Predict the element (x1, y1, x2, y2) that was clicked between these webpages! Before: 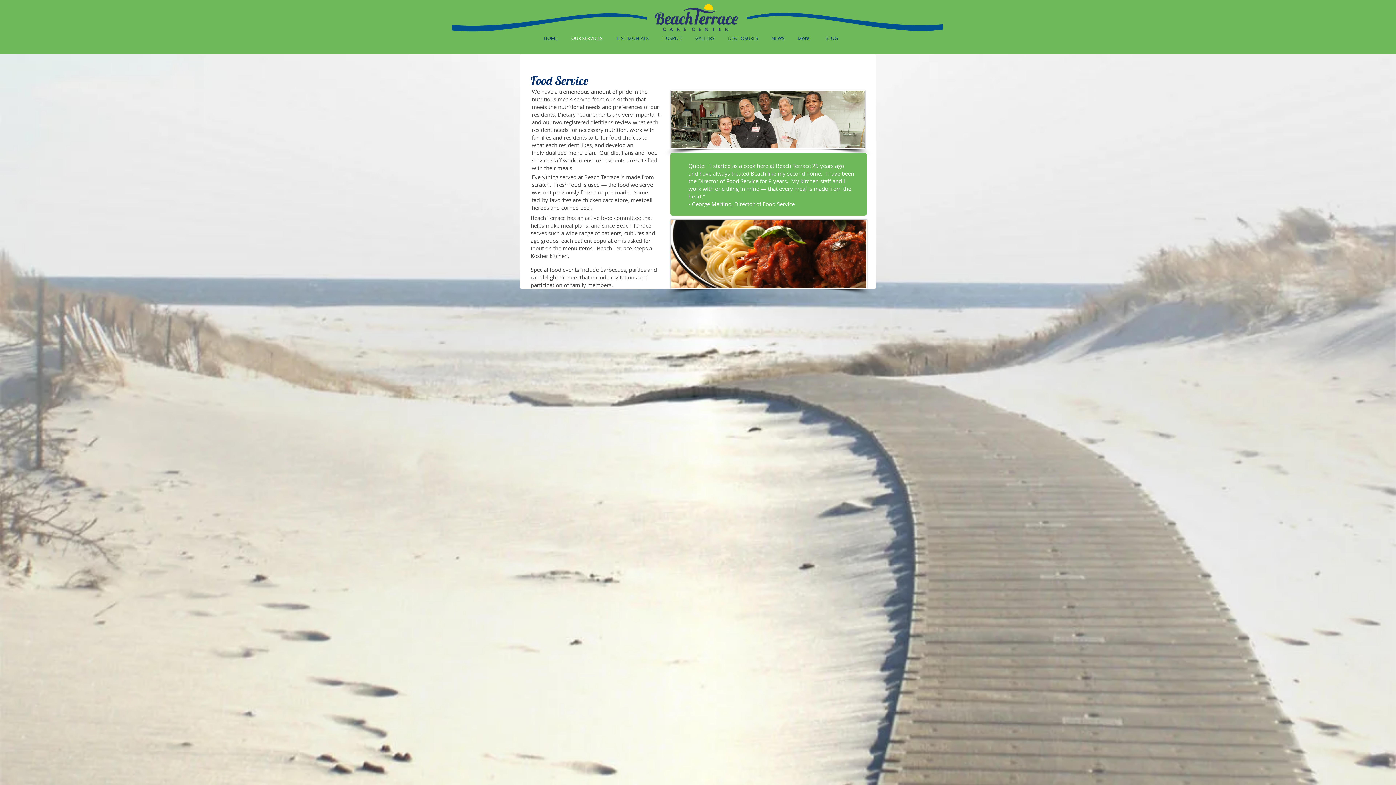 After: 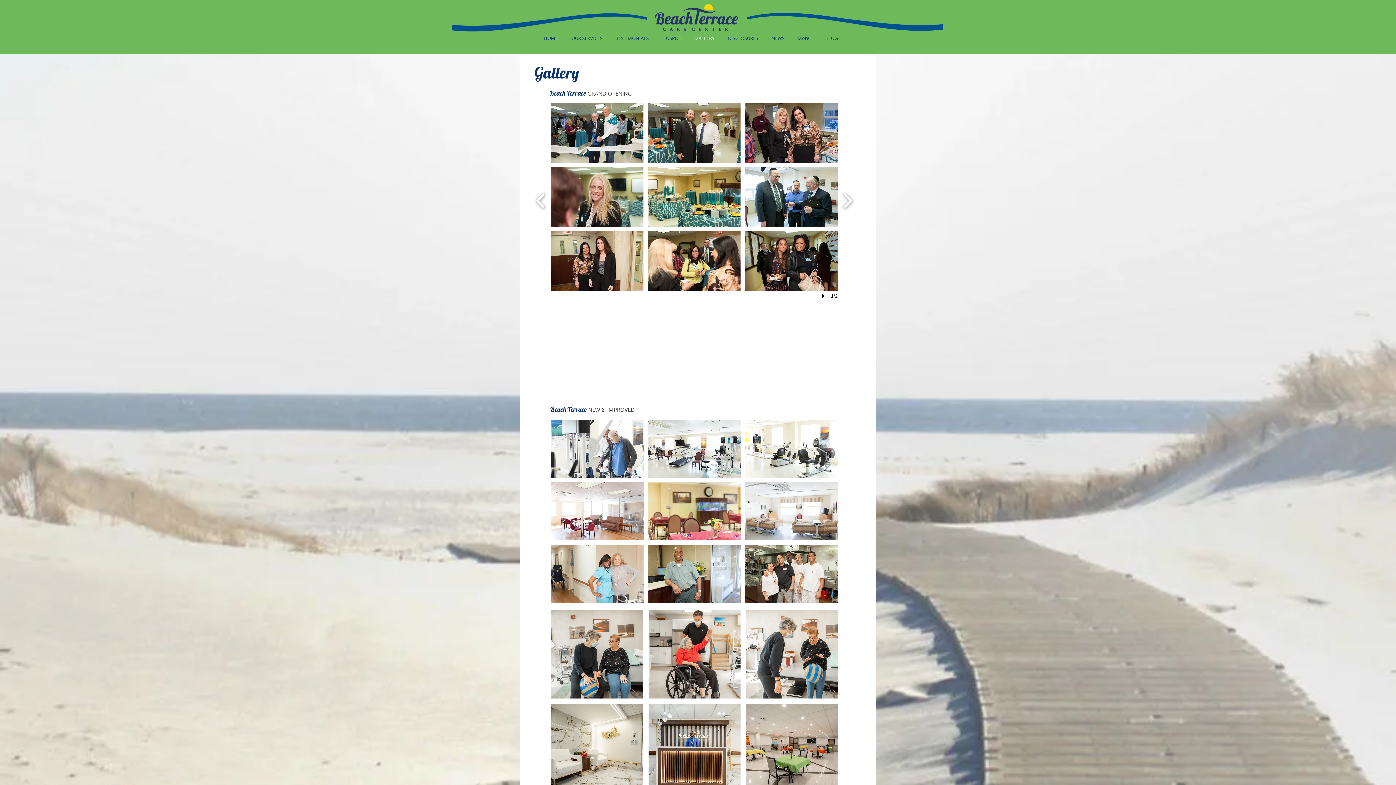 Action: bbox: (688, 34, 721, 41) label: GALLERY